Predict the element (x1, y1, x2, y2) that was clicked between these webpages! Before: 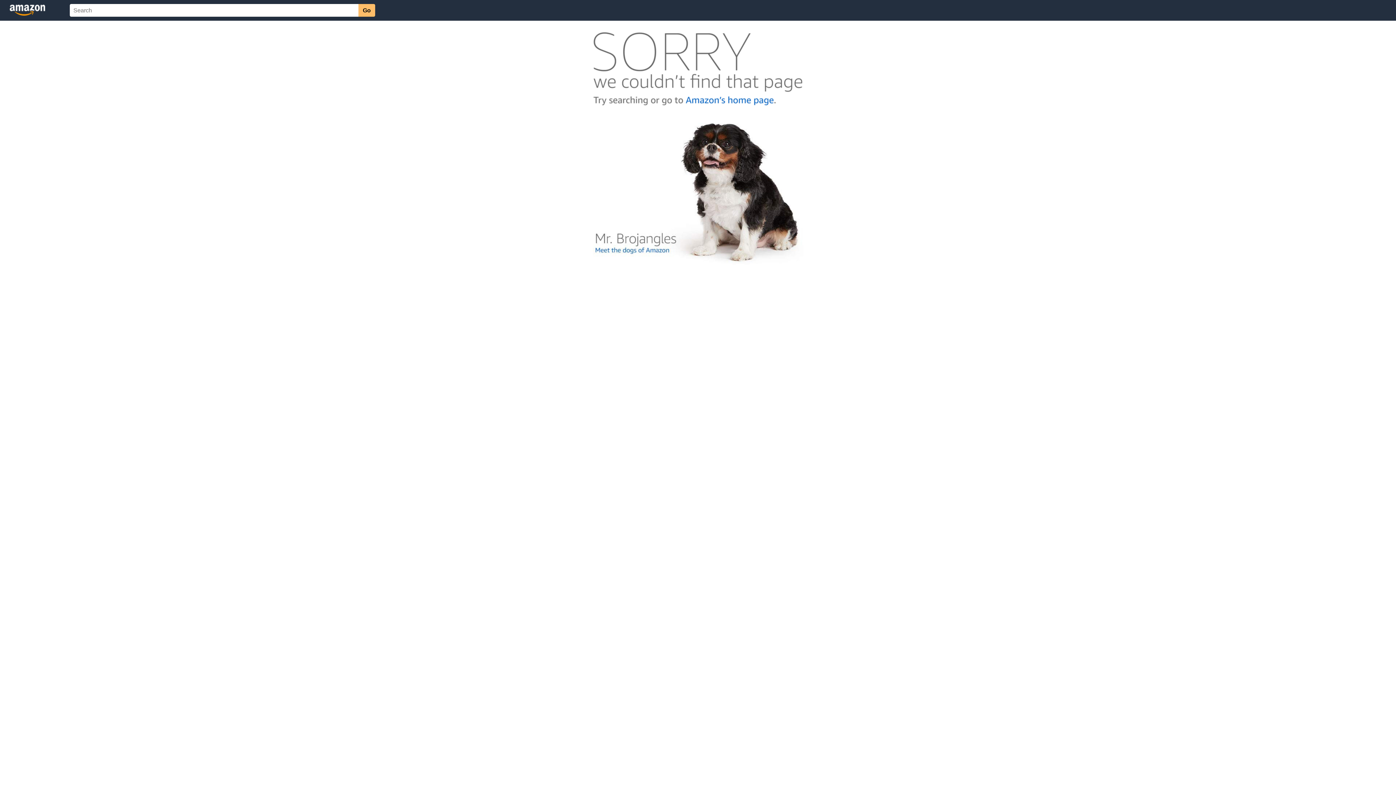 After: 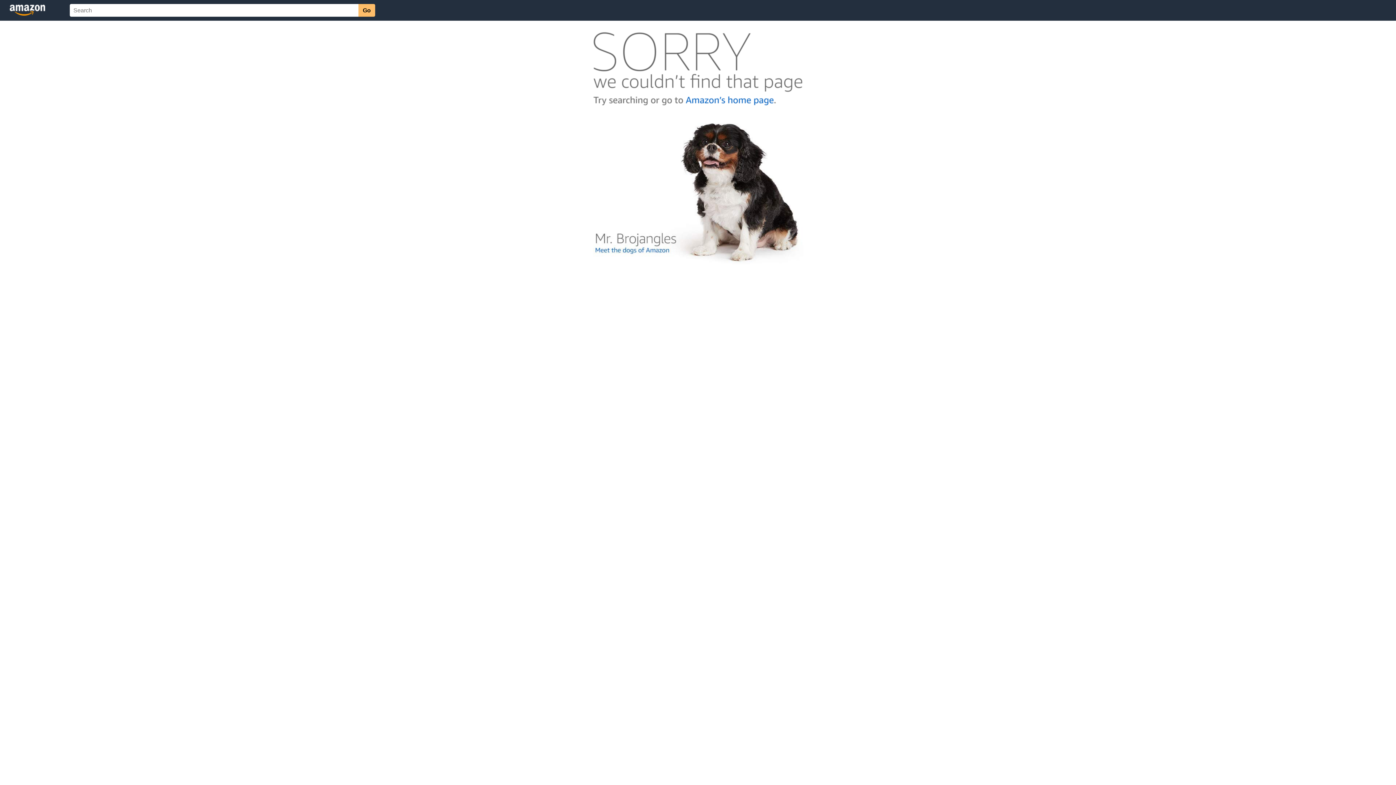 Action: bbox: (592, 262, 803, 268)